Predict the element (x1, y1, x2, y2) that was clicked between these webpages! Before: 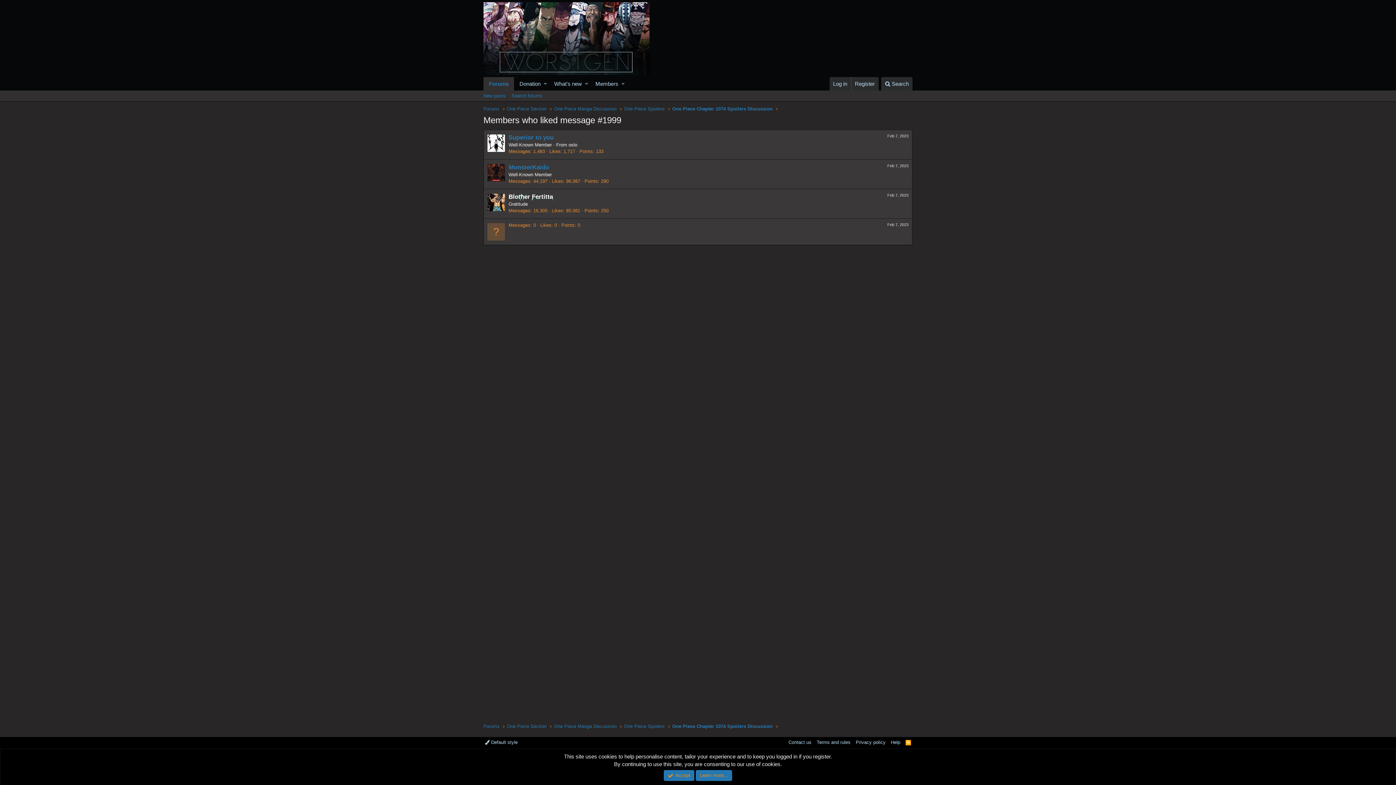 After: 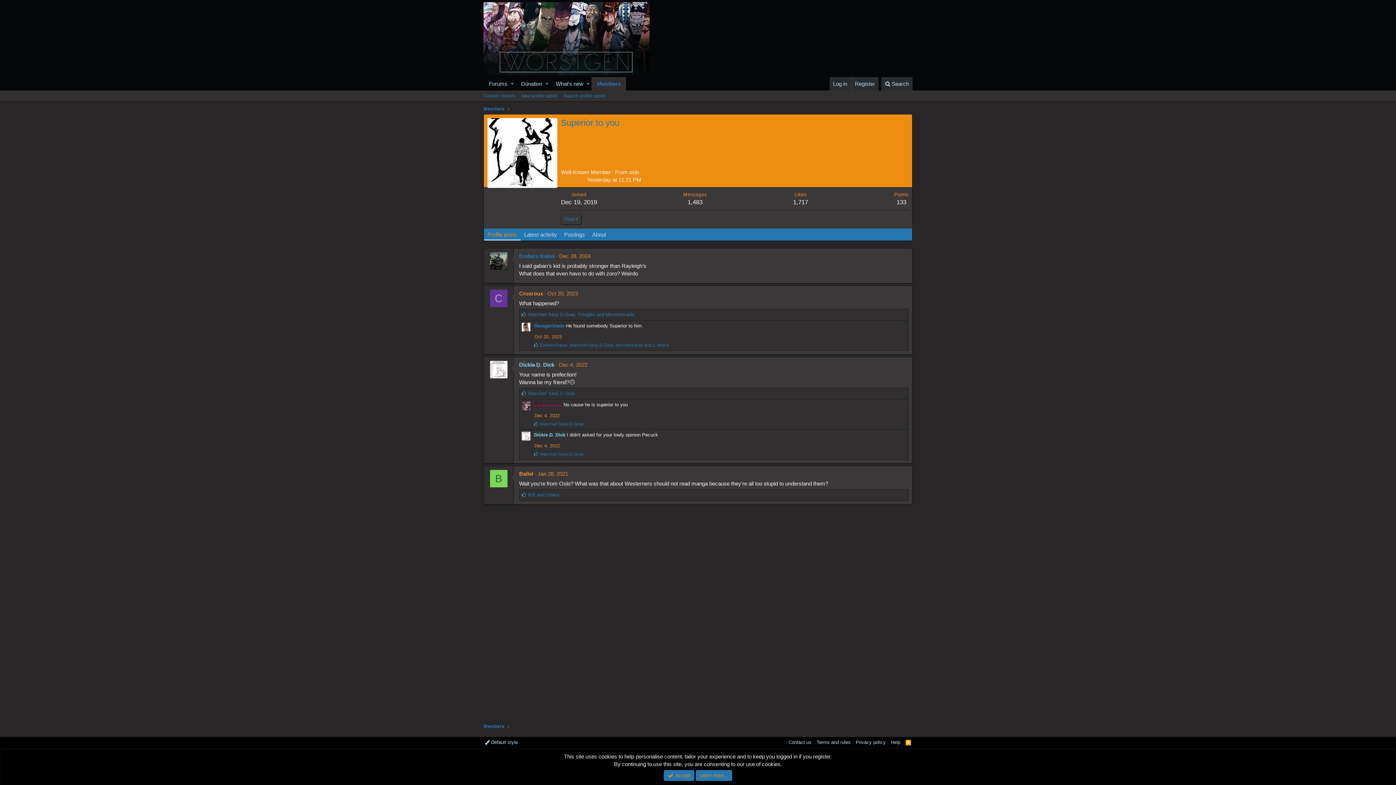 Action: bbox: (487, 134, 505, 151)